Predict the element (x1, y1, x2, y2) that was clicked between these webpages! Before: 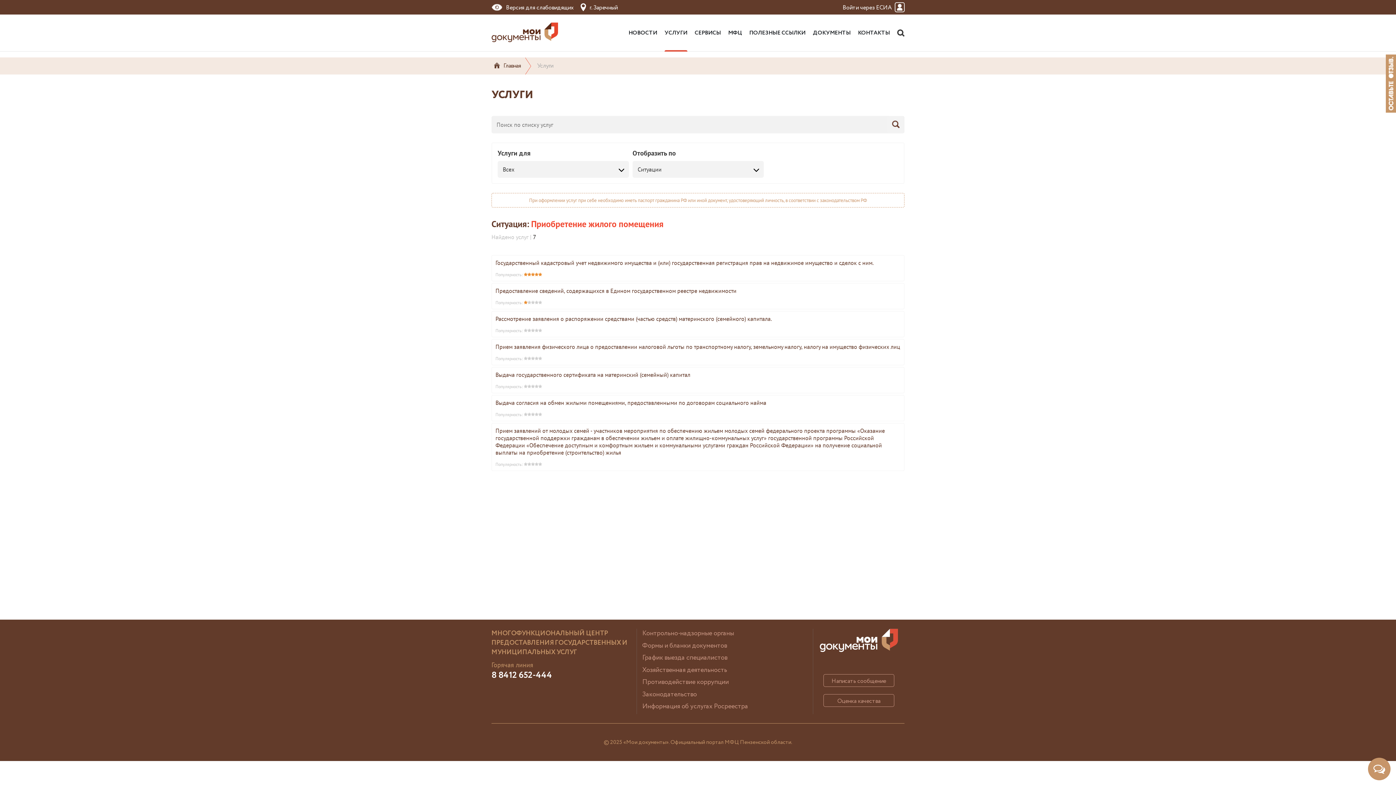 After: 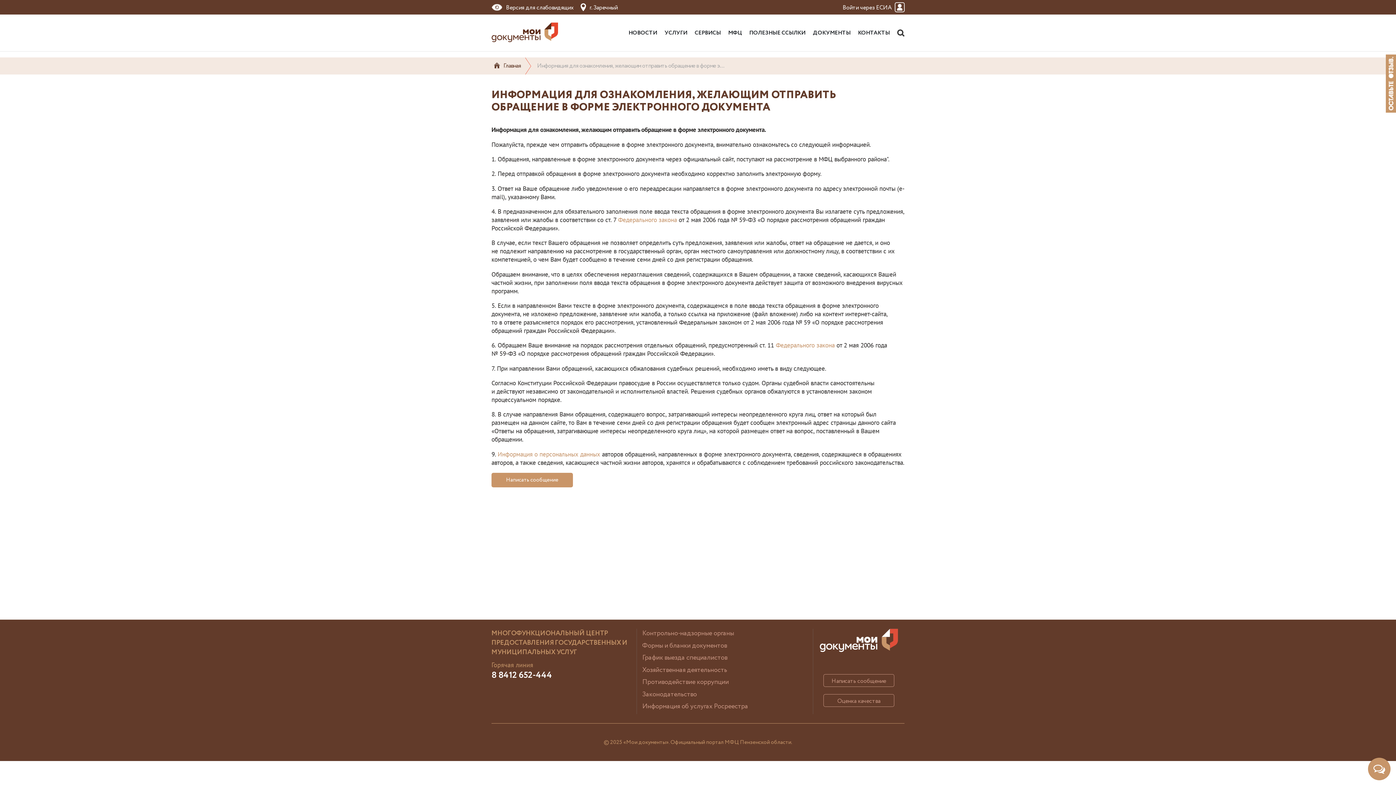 Action: bbox: (823, 674, 894, 687) label: Написать сообщение